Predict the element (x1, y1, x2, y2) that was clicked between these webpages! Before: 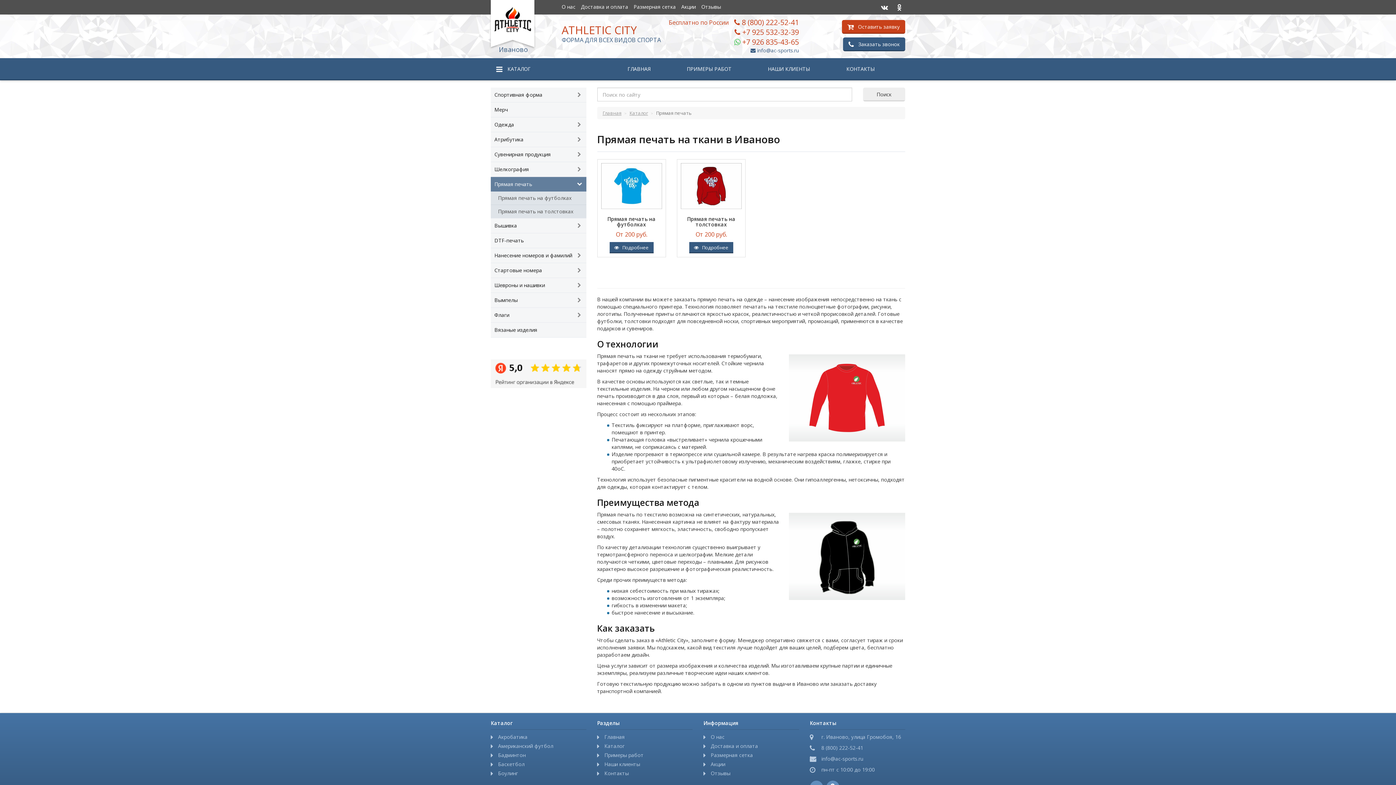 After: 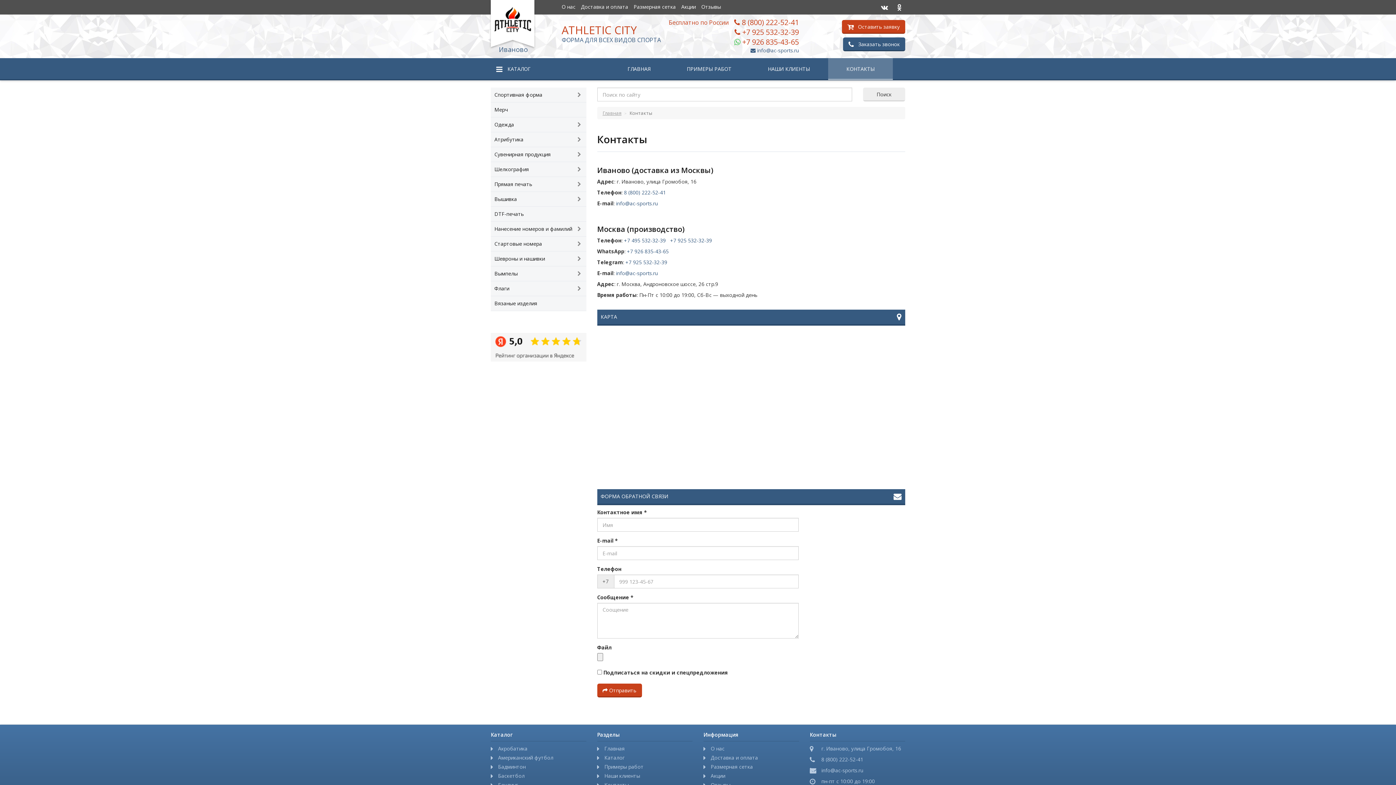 Action: label: КОНТАКТЫ bbox: (828, 58, 893, 80)